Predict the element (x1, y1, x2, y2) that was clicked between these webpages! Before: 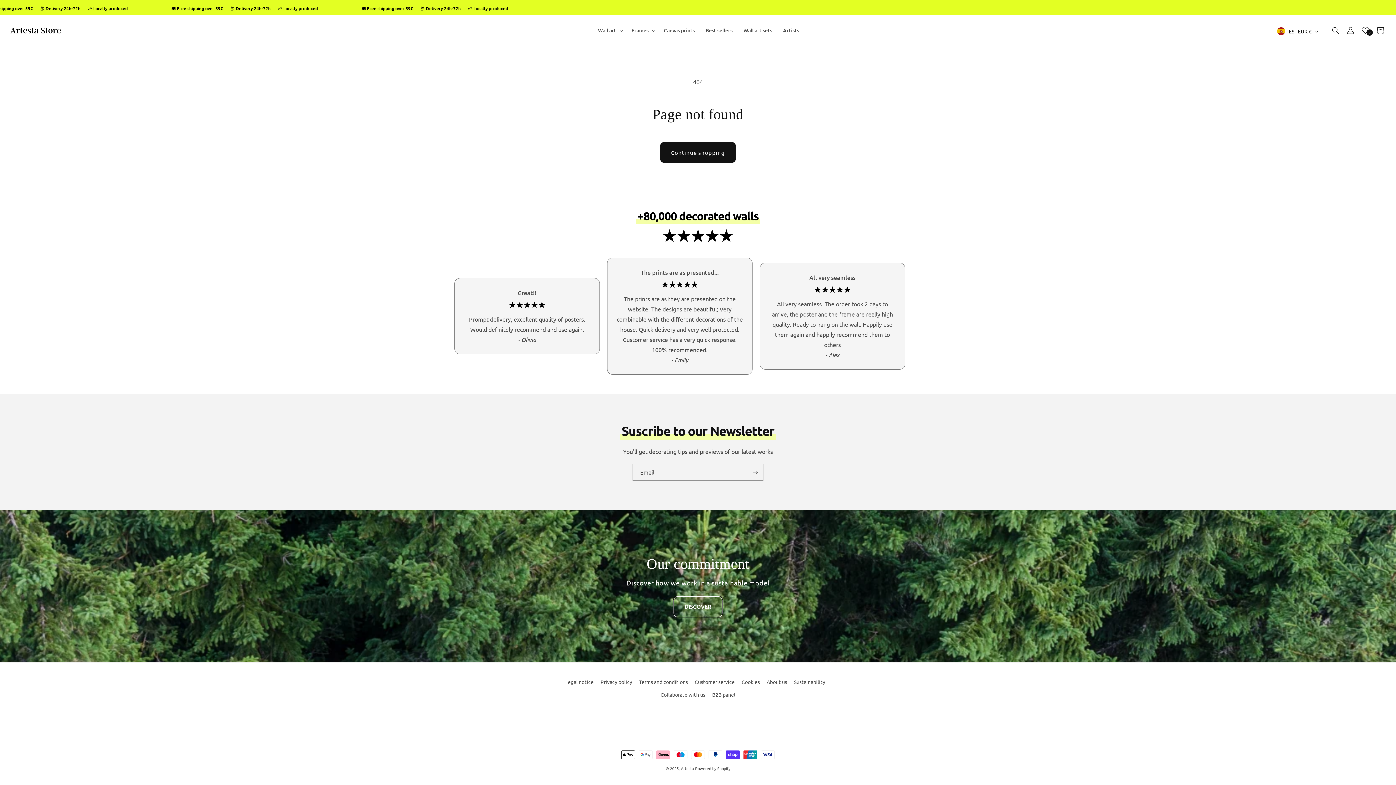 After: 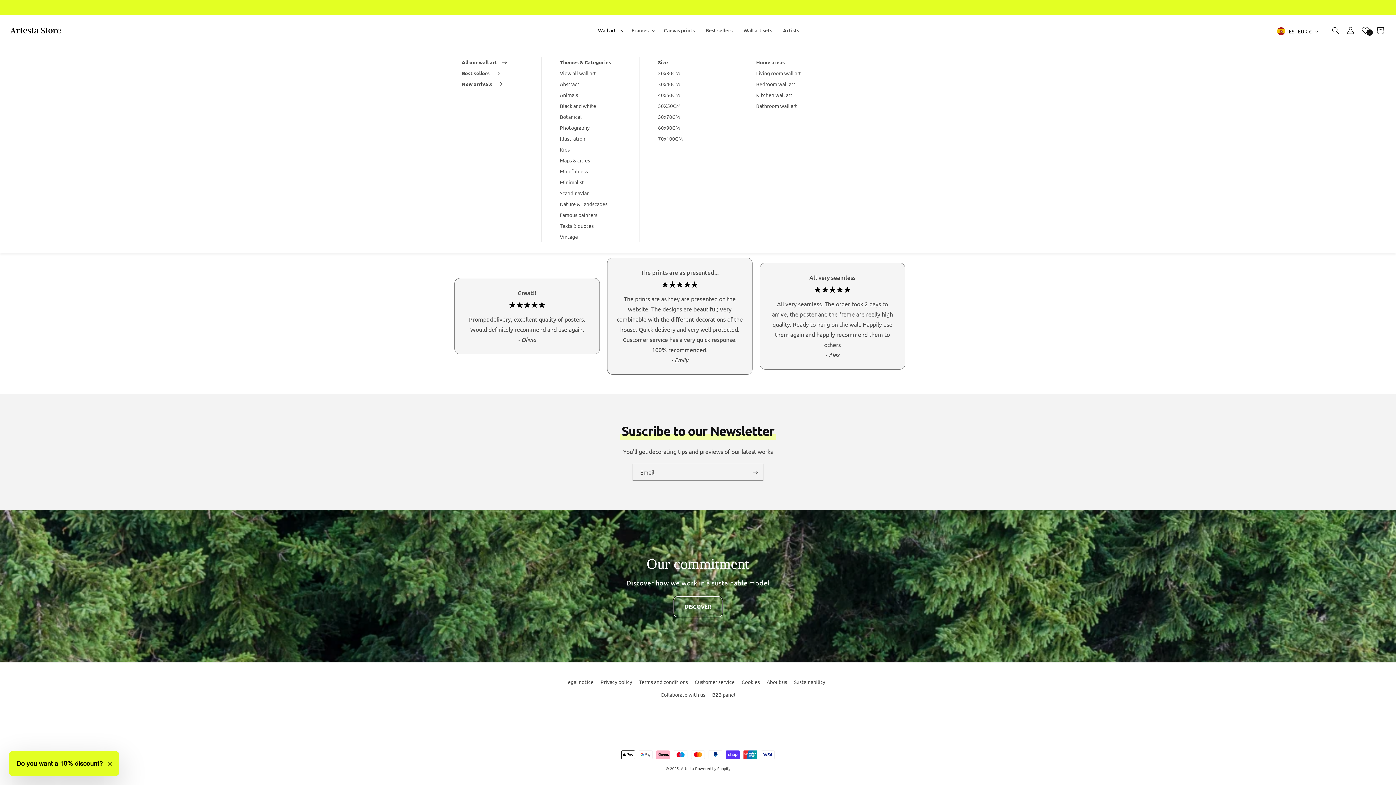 Action: label: Wall art bbox: (592, 22, 626, 38)